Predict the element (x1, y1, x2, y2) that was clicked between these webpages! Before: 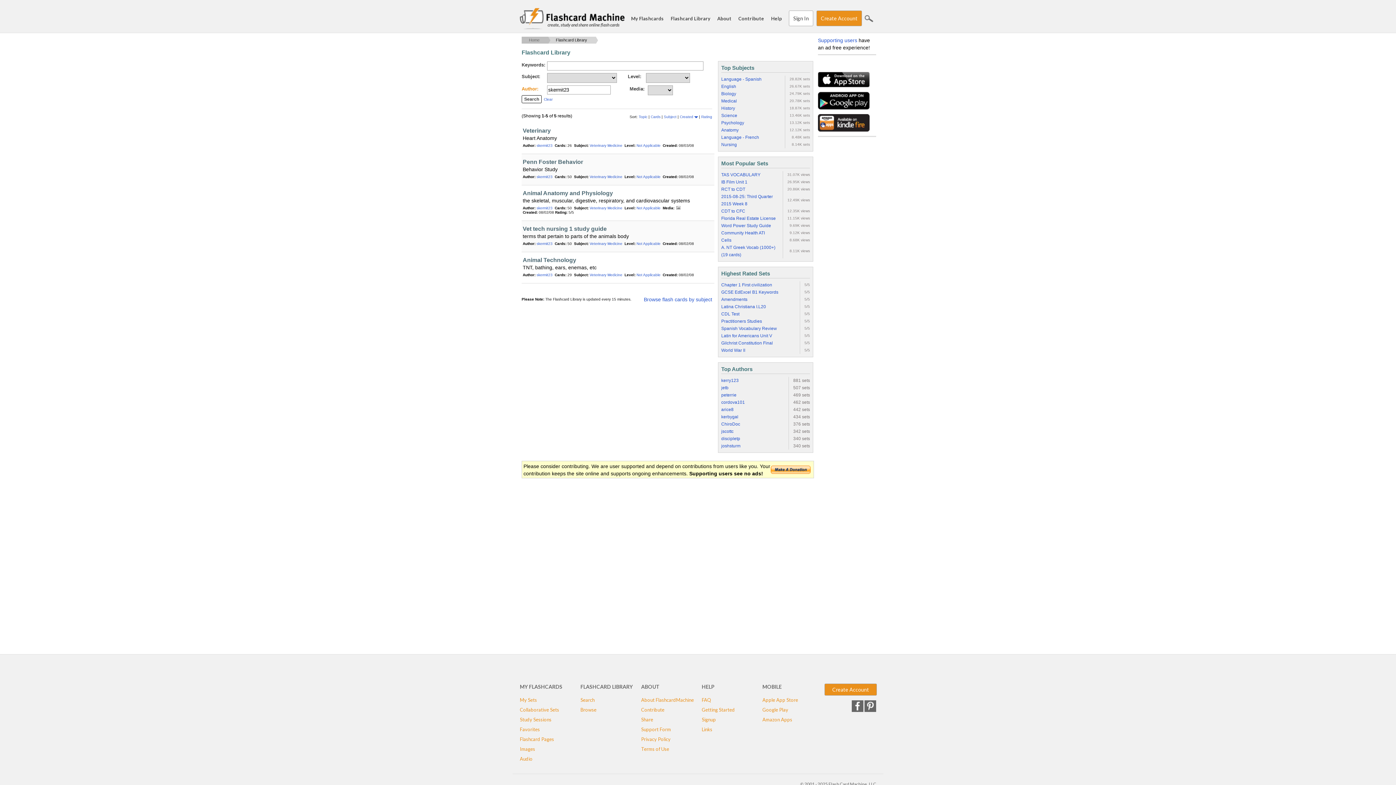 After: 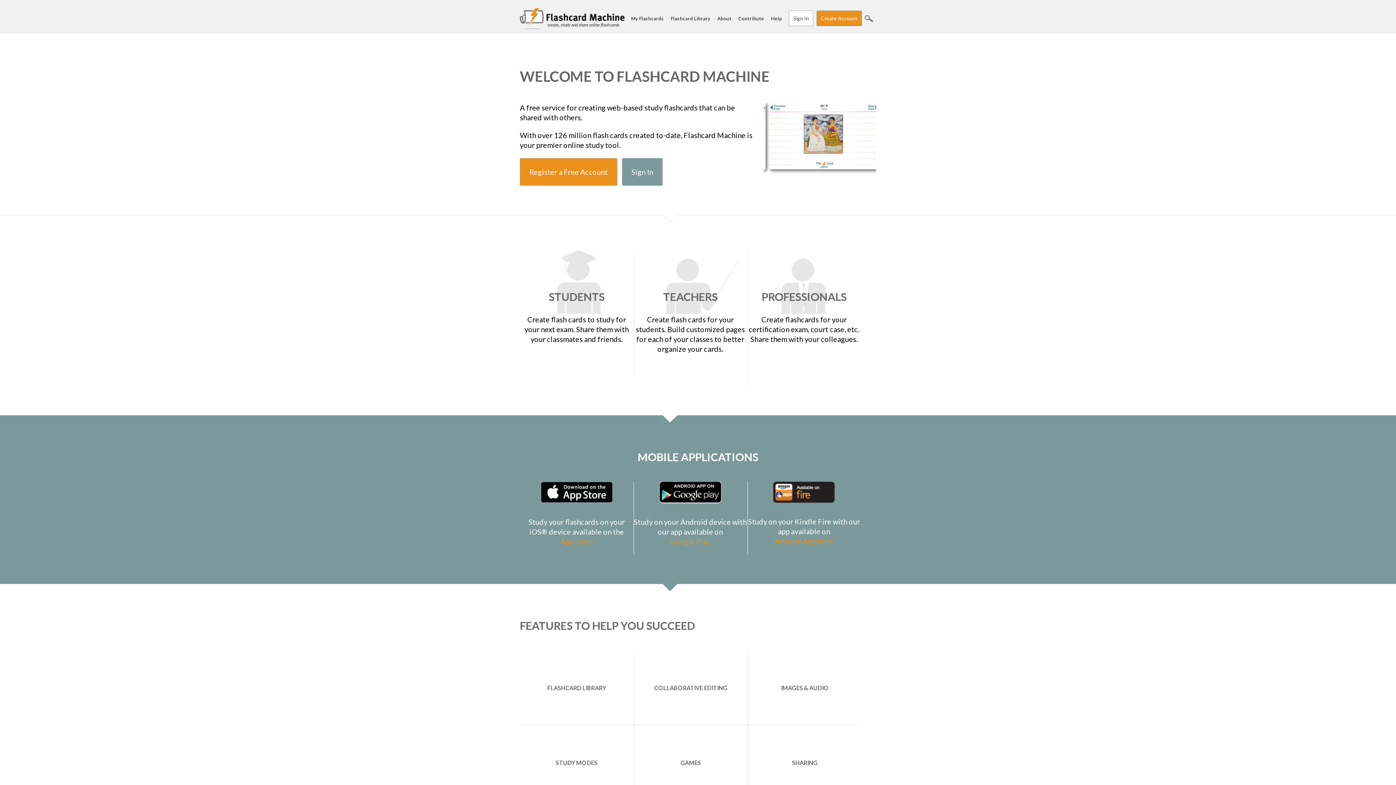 Action: bbox: (521, 36, 539, 43) label: Home